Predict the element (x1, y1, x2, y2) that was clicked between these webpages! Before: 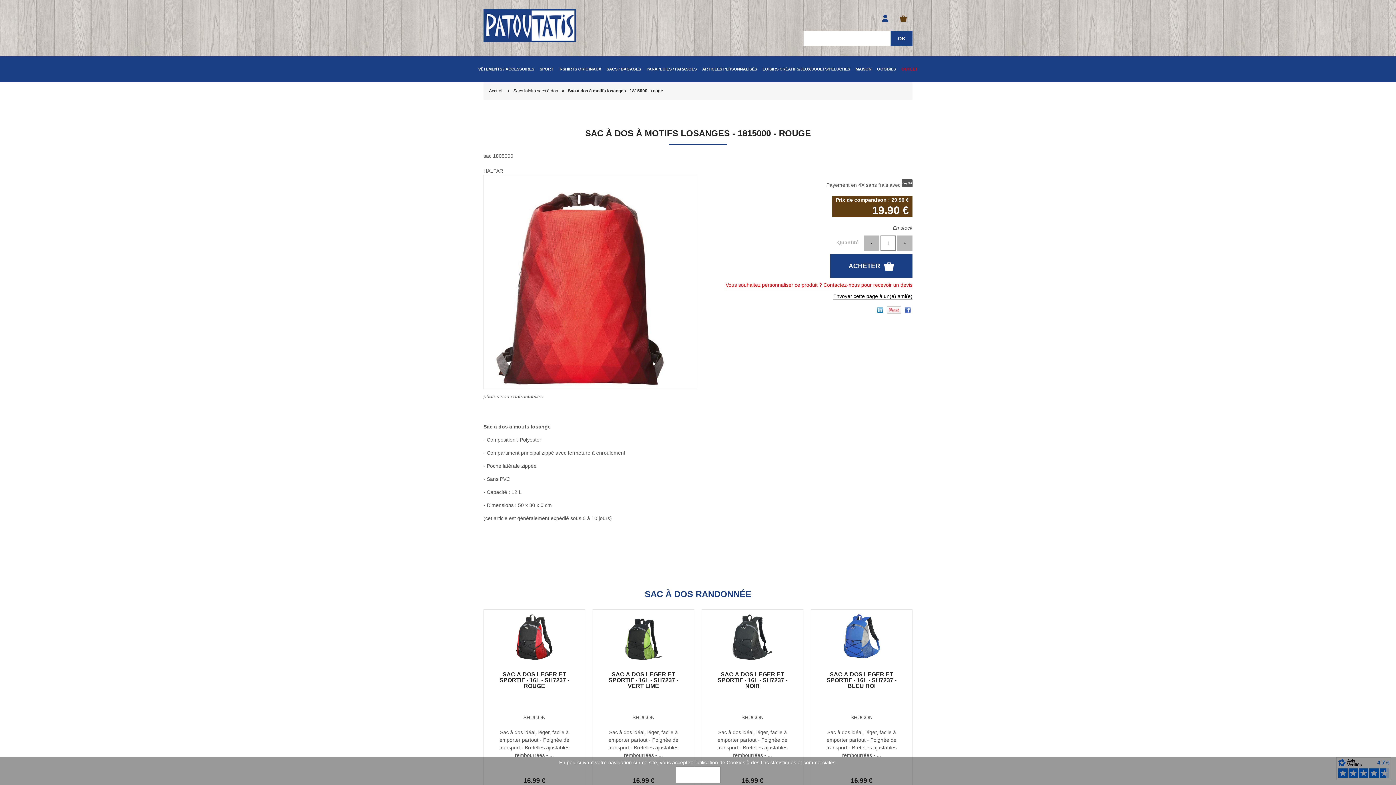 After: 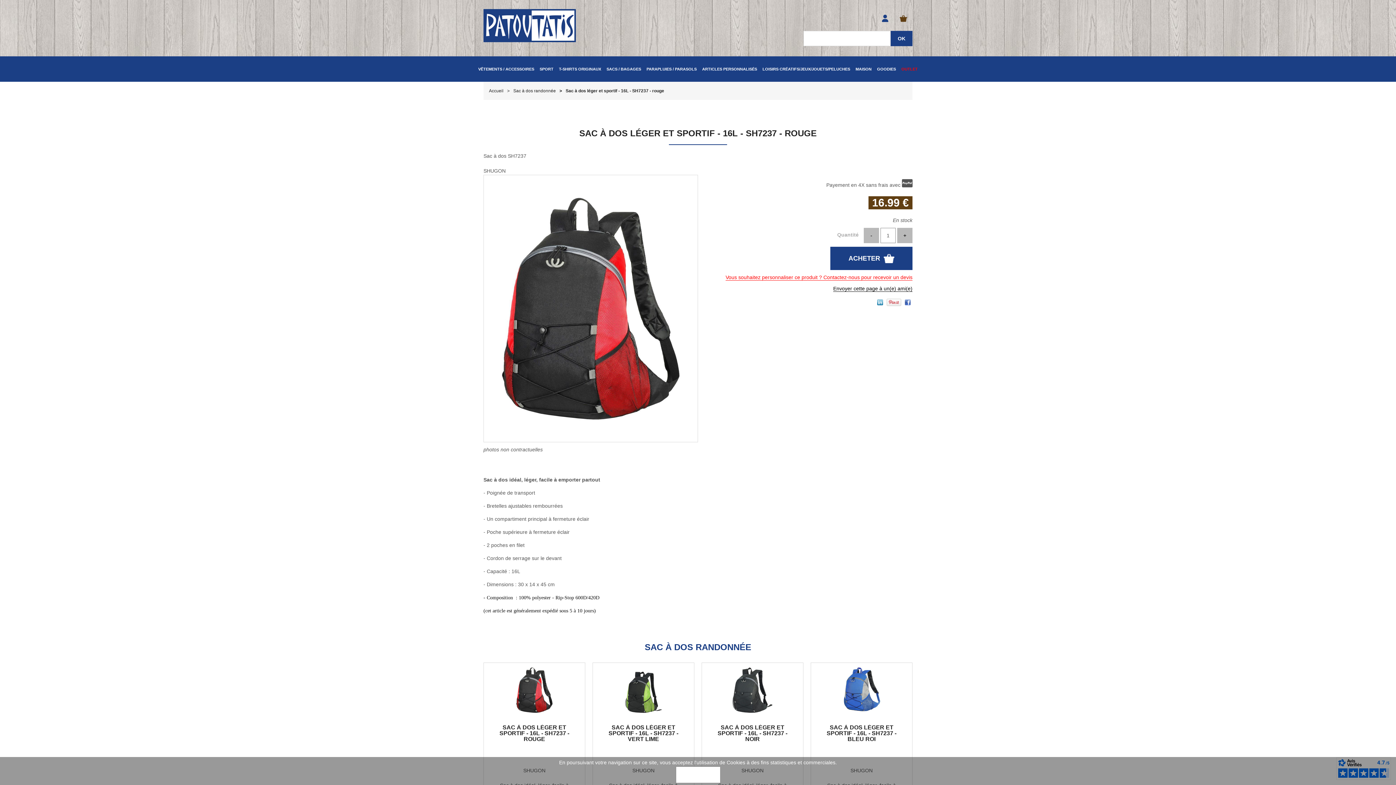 Action: label: Sac à dos idéal, léger, facile à emporter partout - Poignée de transport - Bretelles ajustables rembourrées - ... bbox: (494, 729, 574, 759)